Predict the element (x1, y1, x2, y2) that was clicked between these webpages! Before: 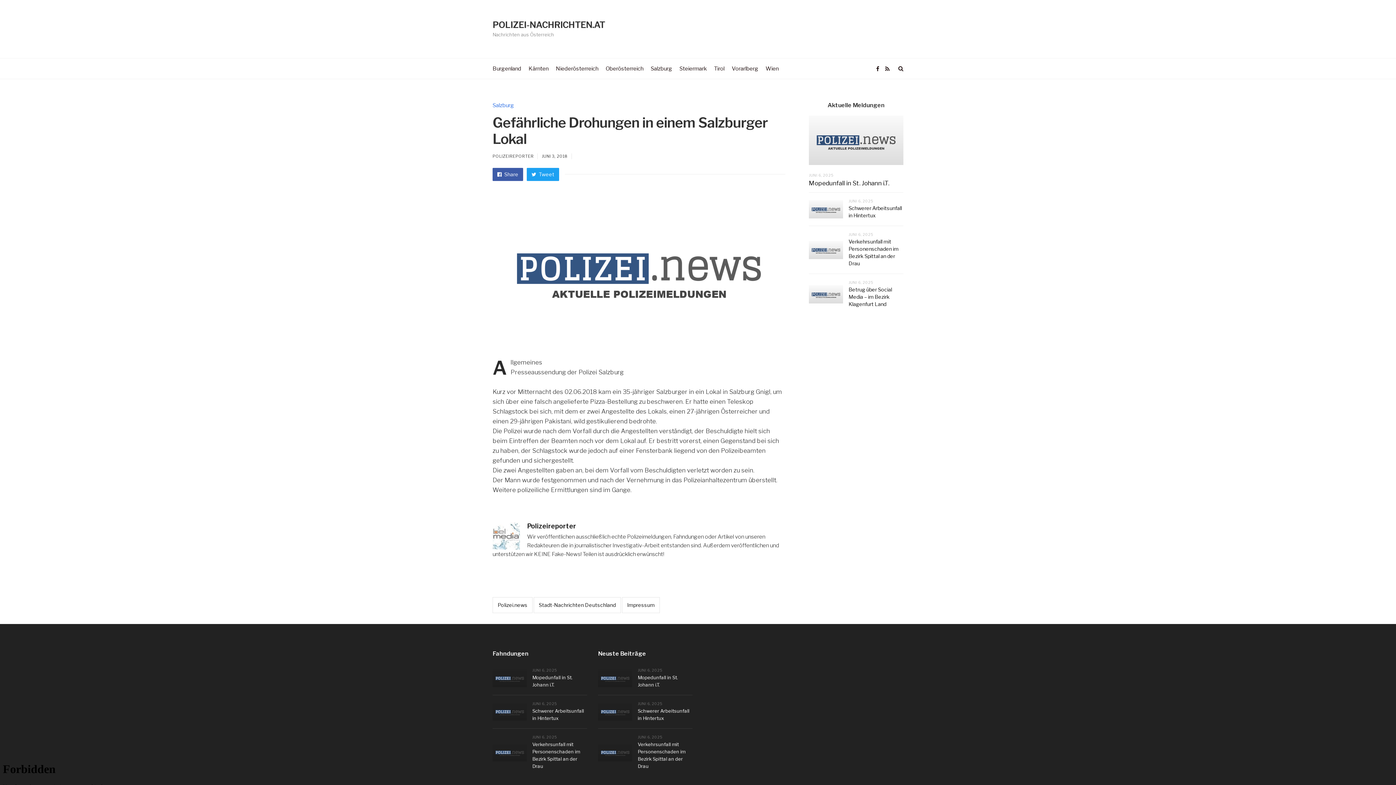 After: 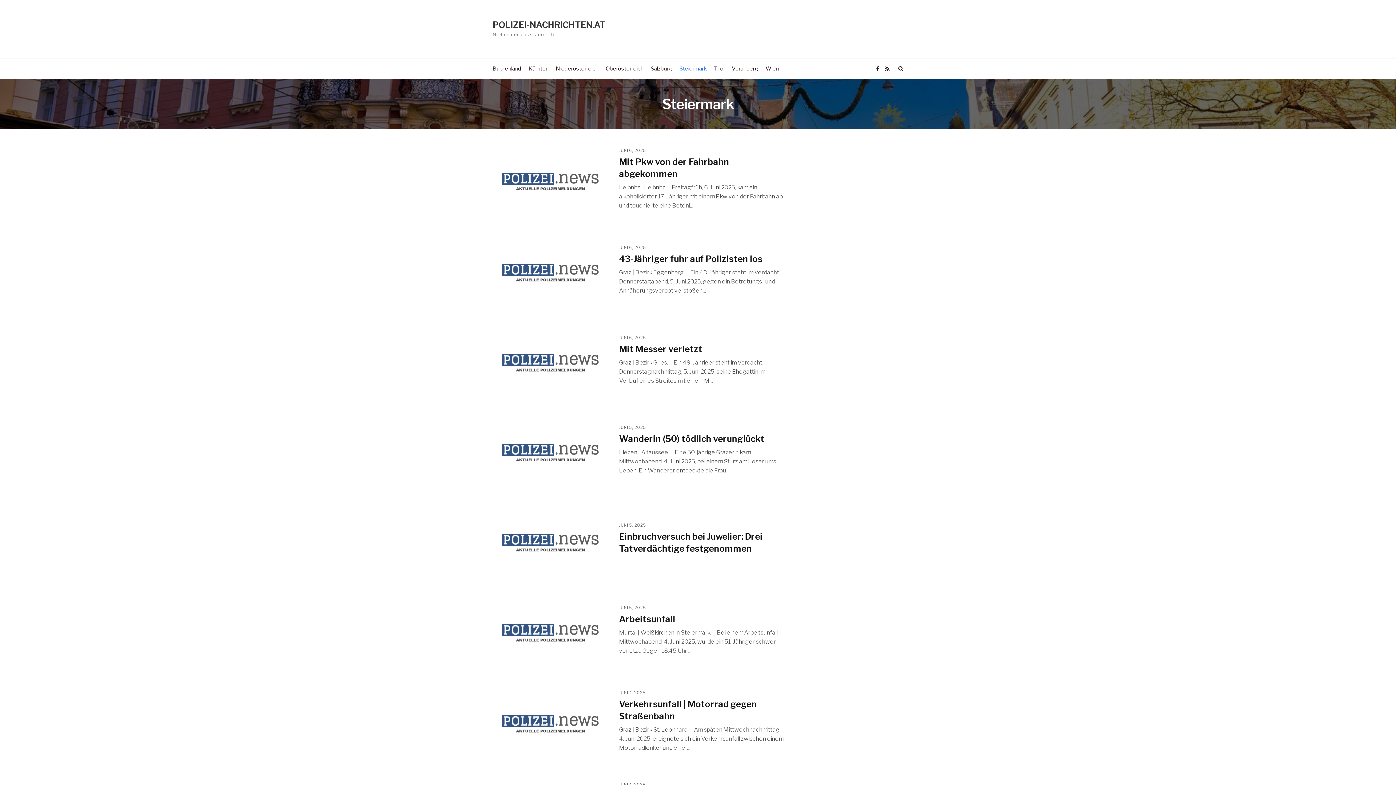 Action: bbox: (676, 58, 710, 78) label: Steiermark